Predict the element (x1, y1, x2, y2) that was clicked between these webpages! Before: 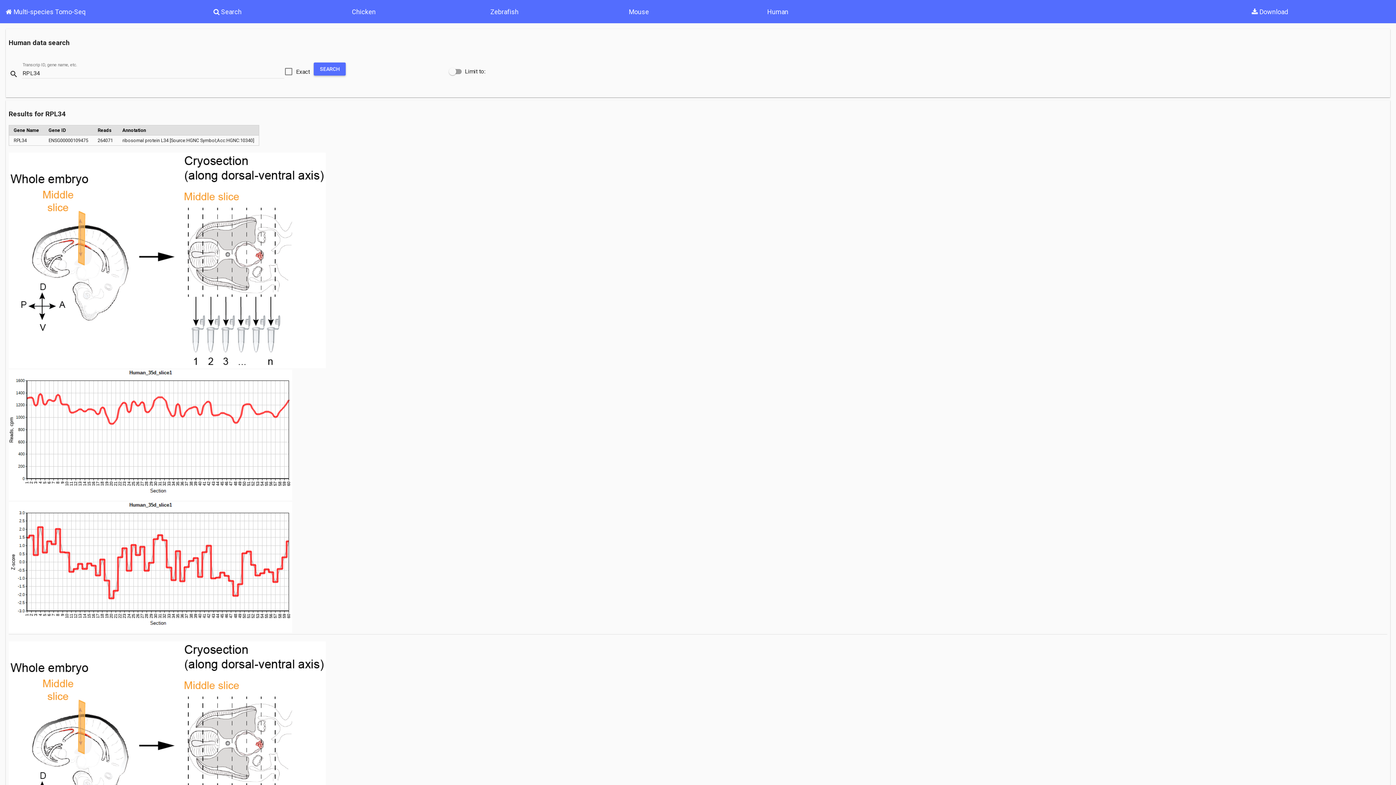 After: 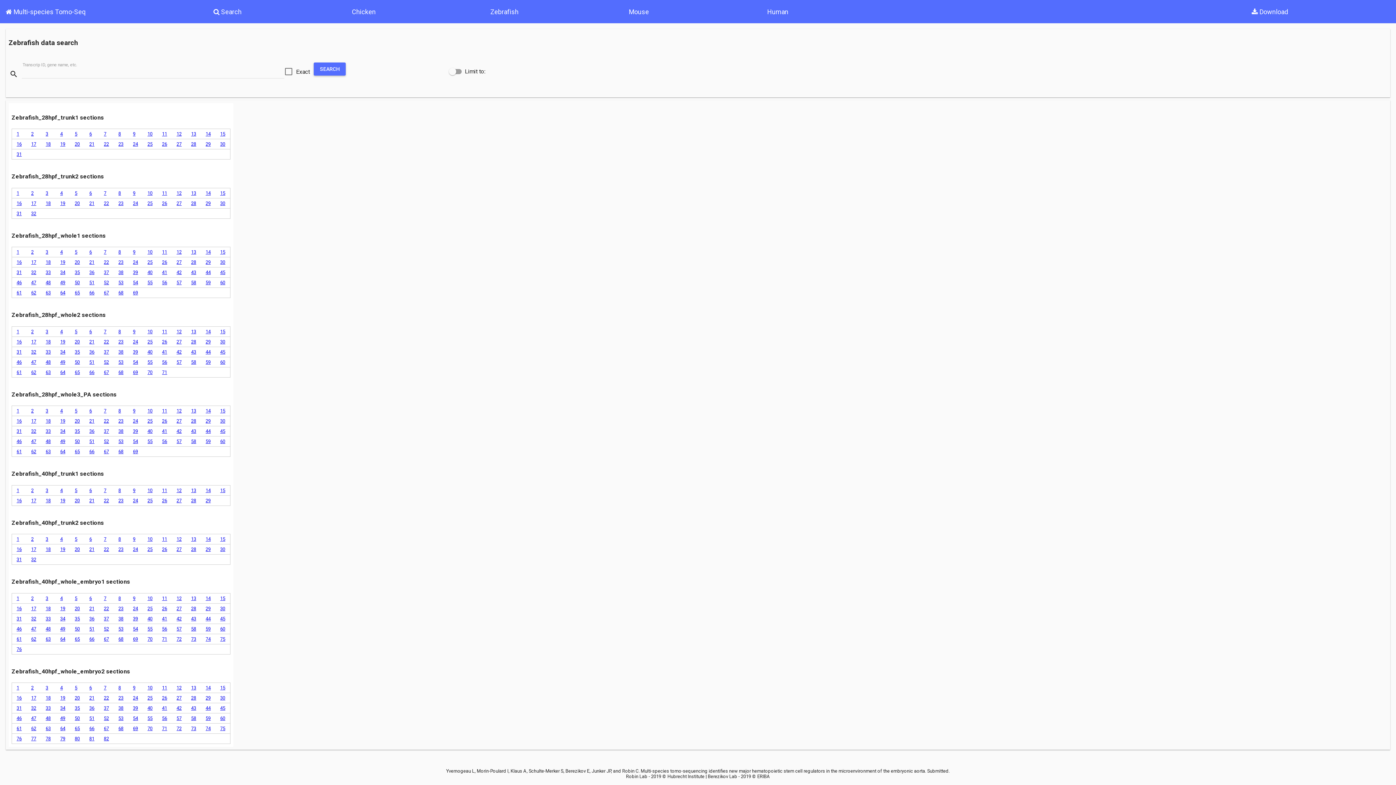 Action: label: Zebrafish bbox: (490, 7, 518, 15)